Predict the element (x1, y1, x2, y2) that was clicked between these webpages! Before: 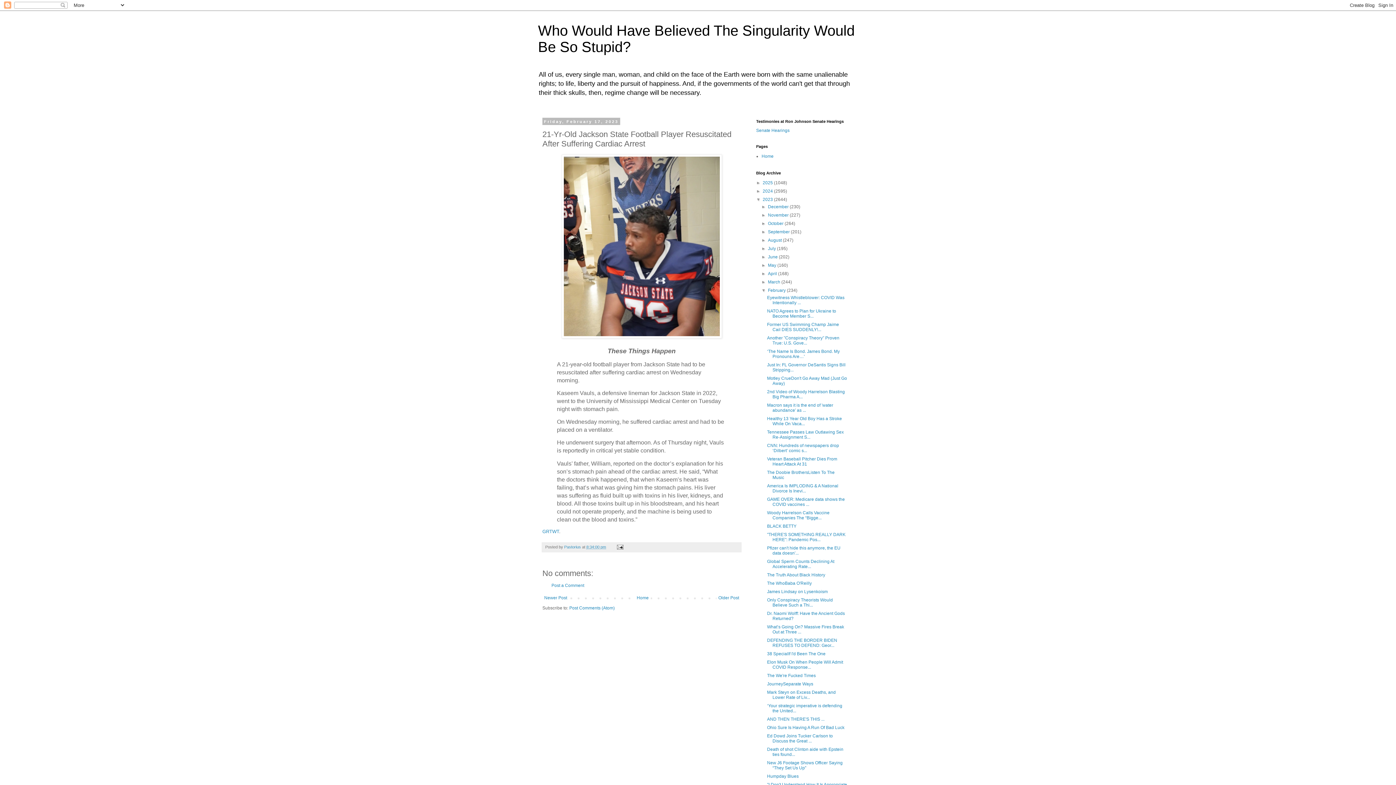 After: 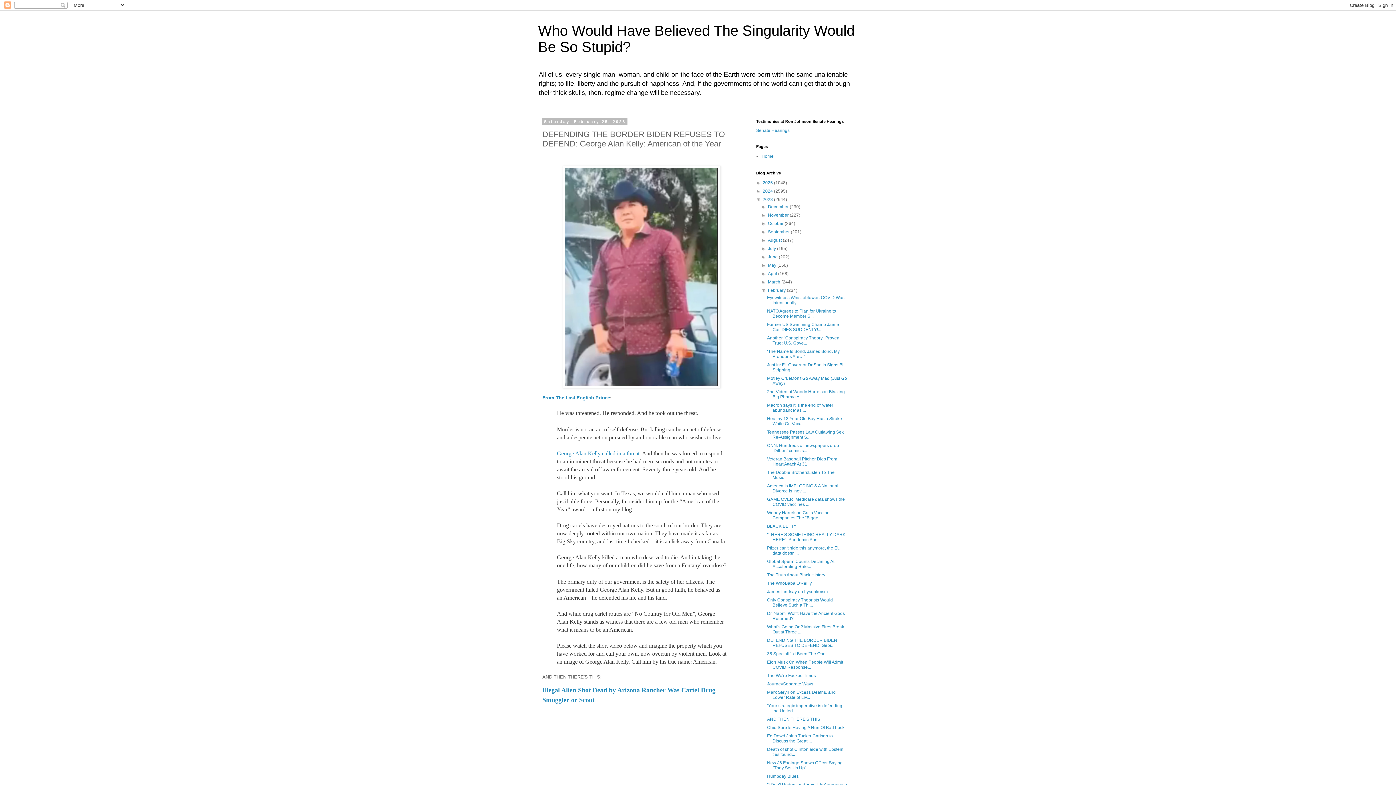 Action: bbox: (767, 638, 837, 648) label: DEFENDING THE BORDER BIDEN REFUSES TO DEFEND: Geor...